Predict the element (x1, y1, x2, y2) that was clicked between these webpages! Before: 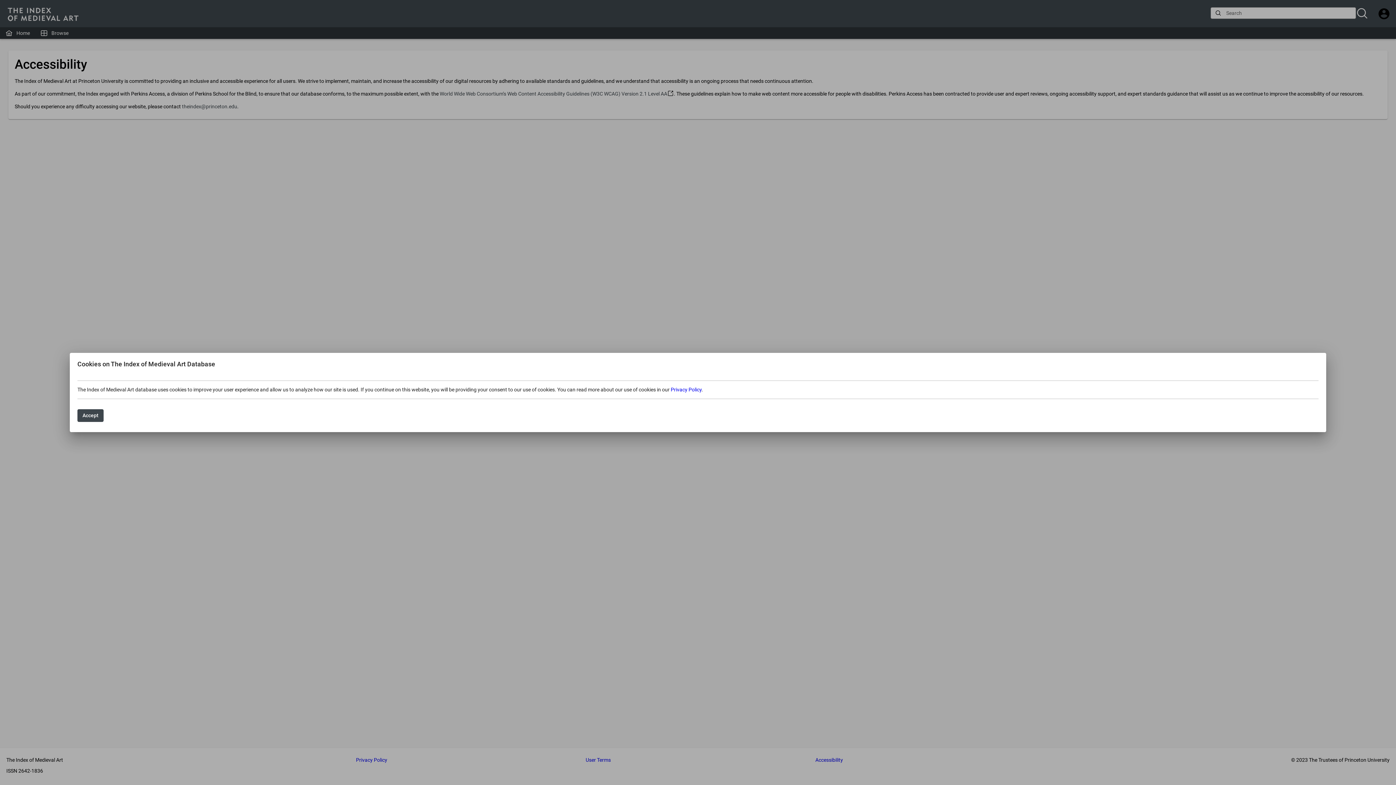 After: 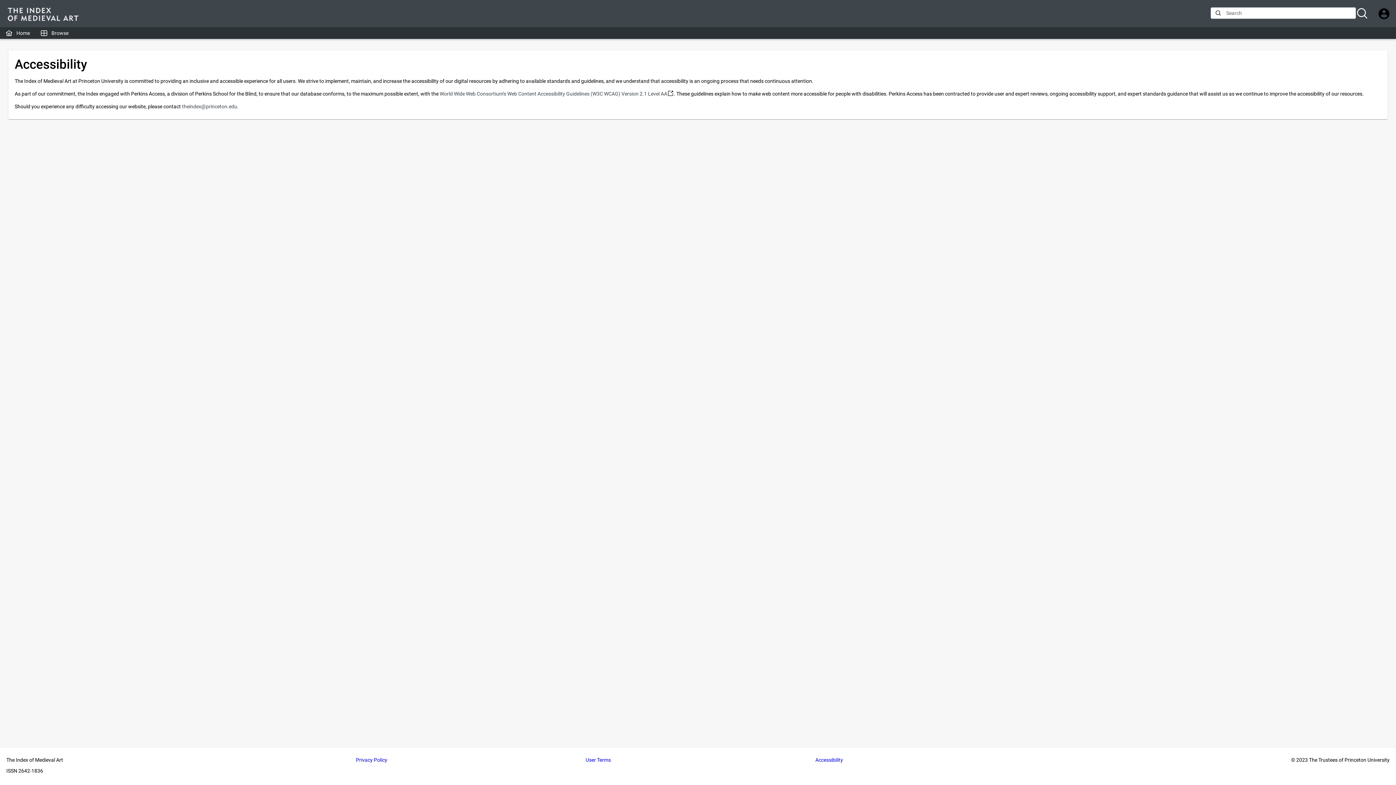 Action: label: Accept bbox: (77, 409, 103, 422)